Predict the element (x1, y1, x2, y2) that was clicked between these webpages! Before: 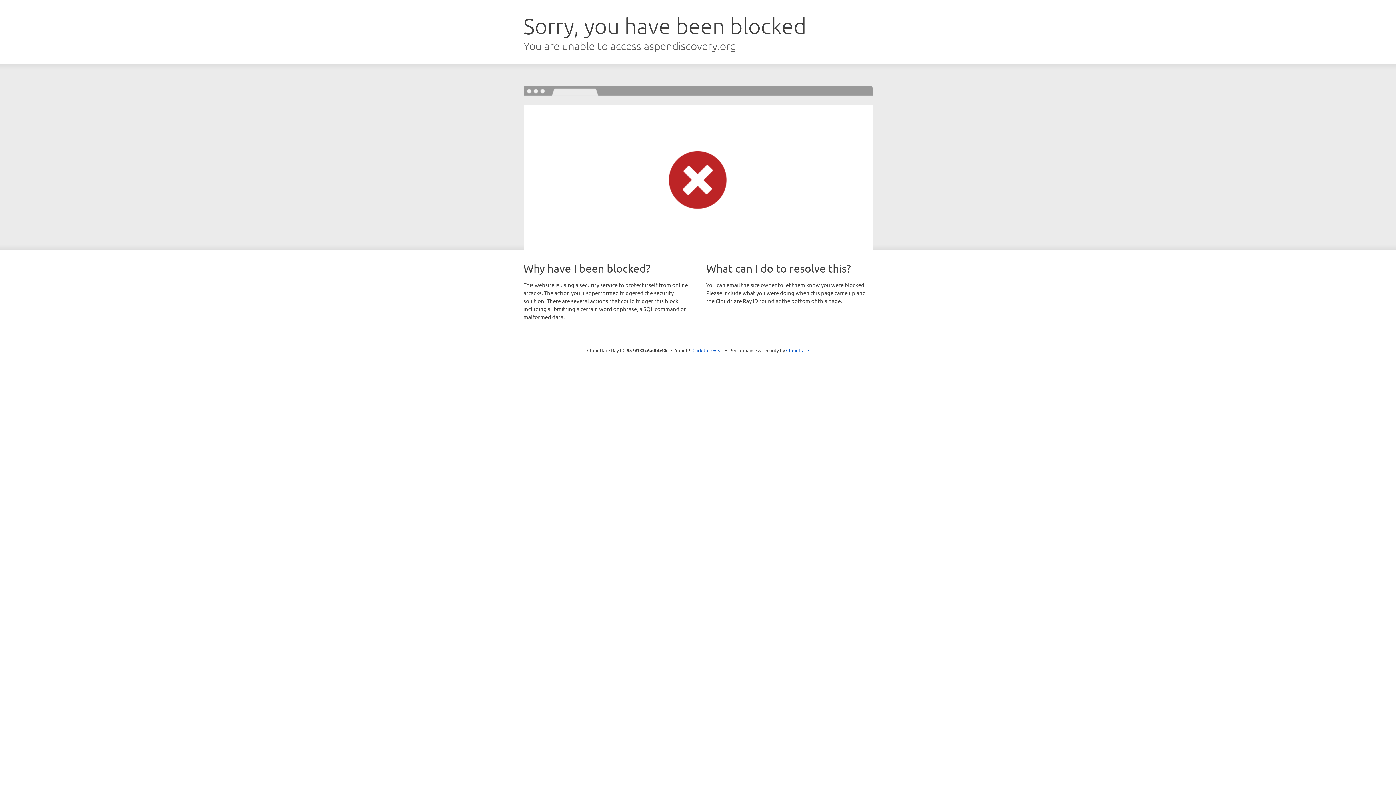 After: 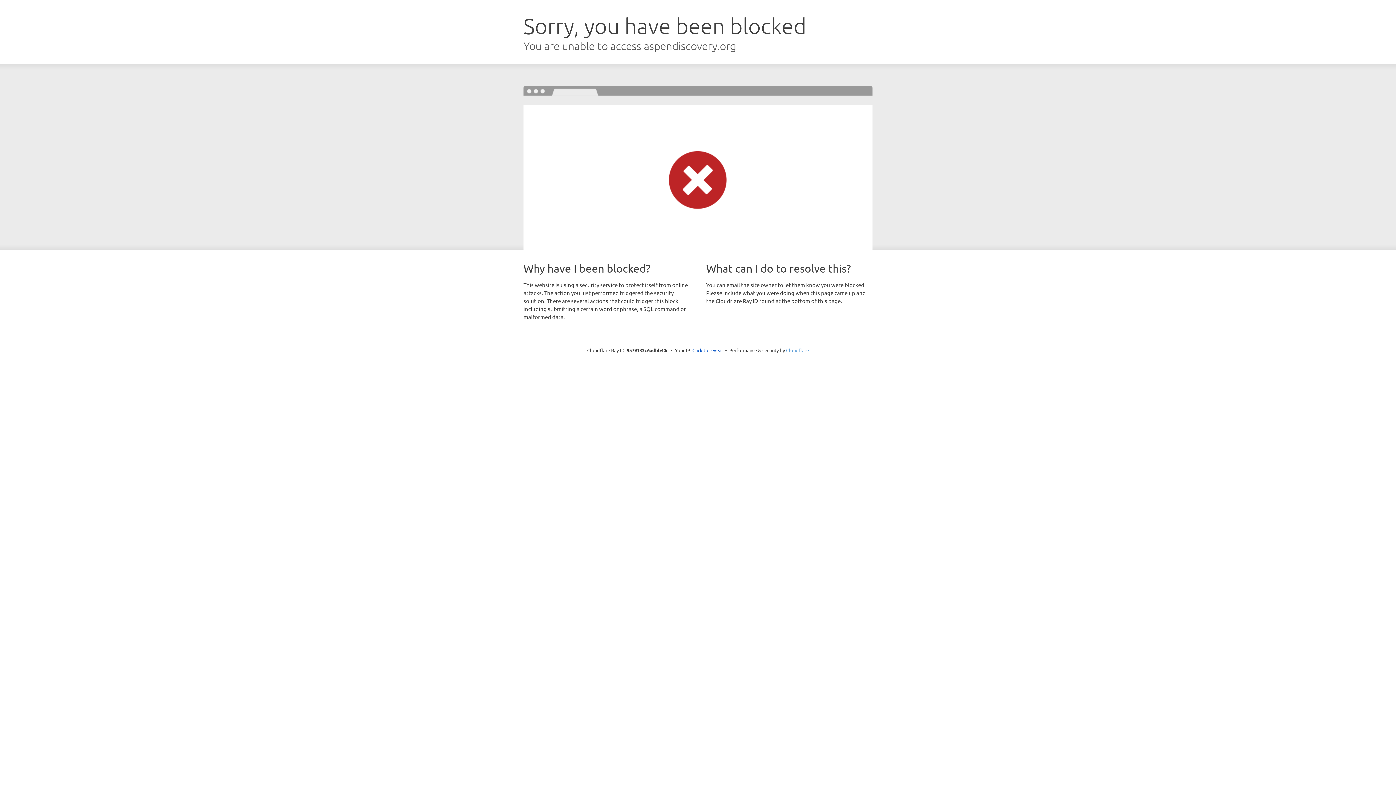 Action: label: Cloudflare bbox: (786, 347, 809, 353)